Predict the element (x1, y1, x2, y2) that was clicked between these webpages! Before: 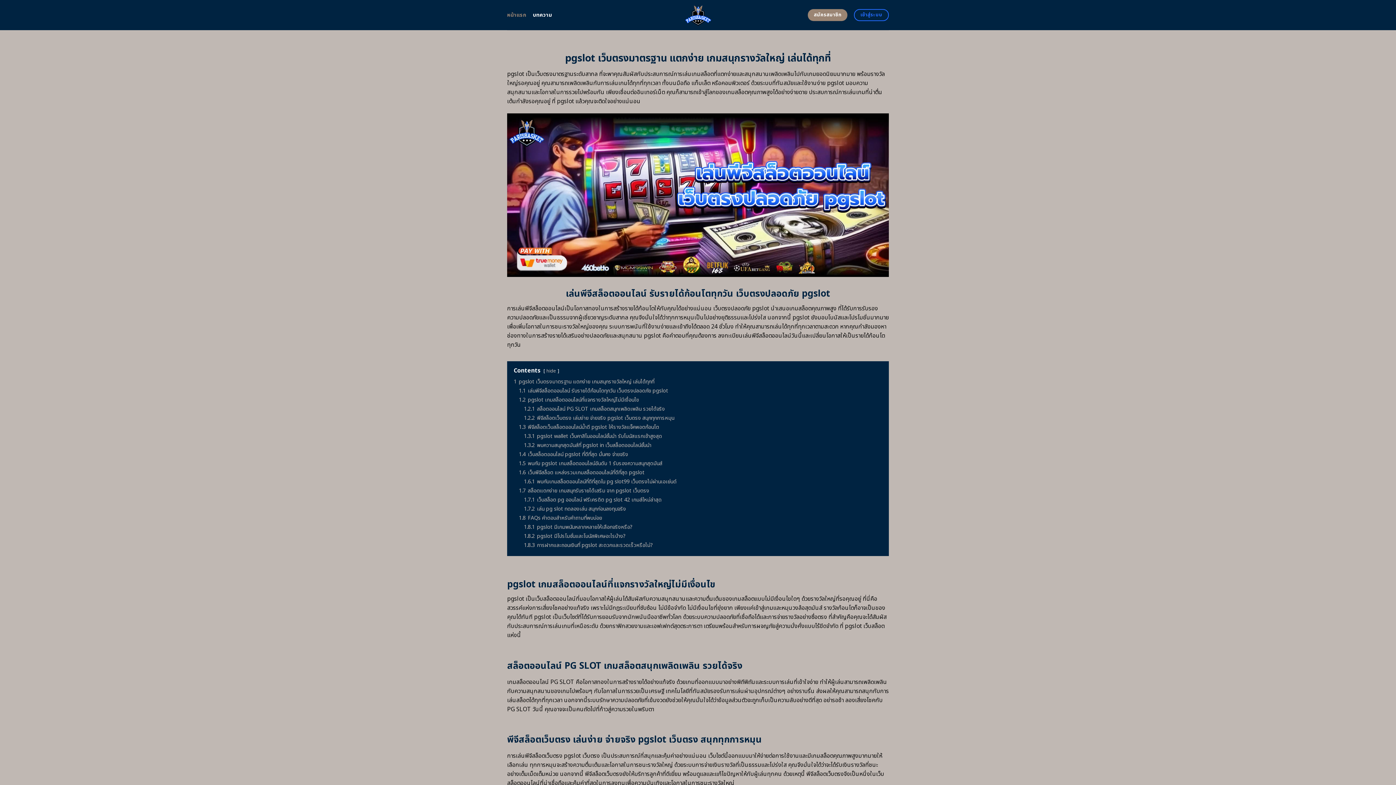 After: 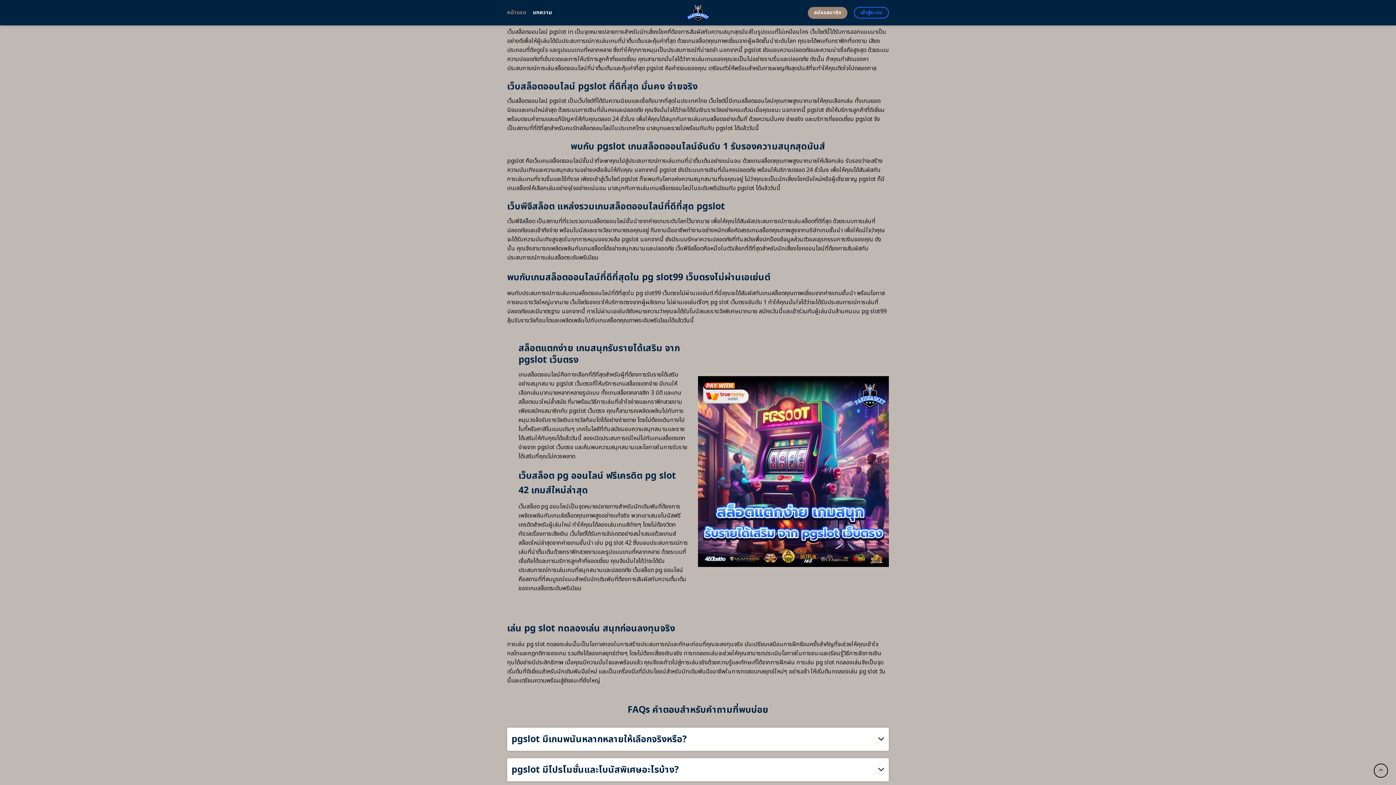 Action: bbox: (524, 441, 651, 449) label: 1.3.2 พบความสนุกสุดมันส์ที่ pgslot in เว็บสล็อตออนไลน์ชั้นนำ